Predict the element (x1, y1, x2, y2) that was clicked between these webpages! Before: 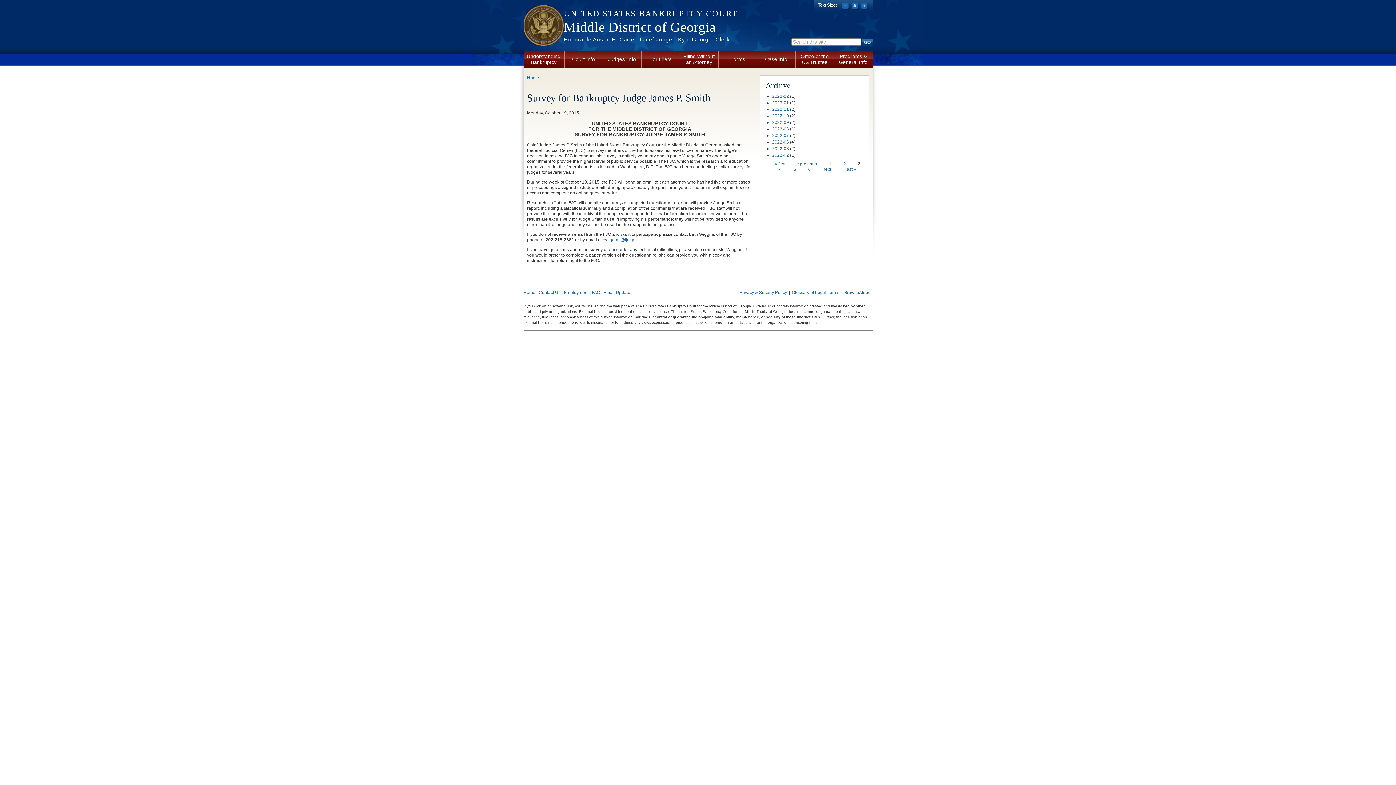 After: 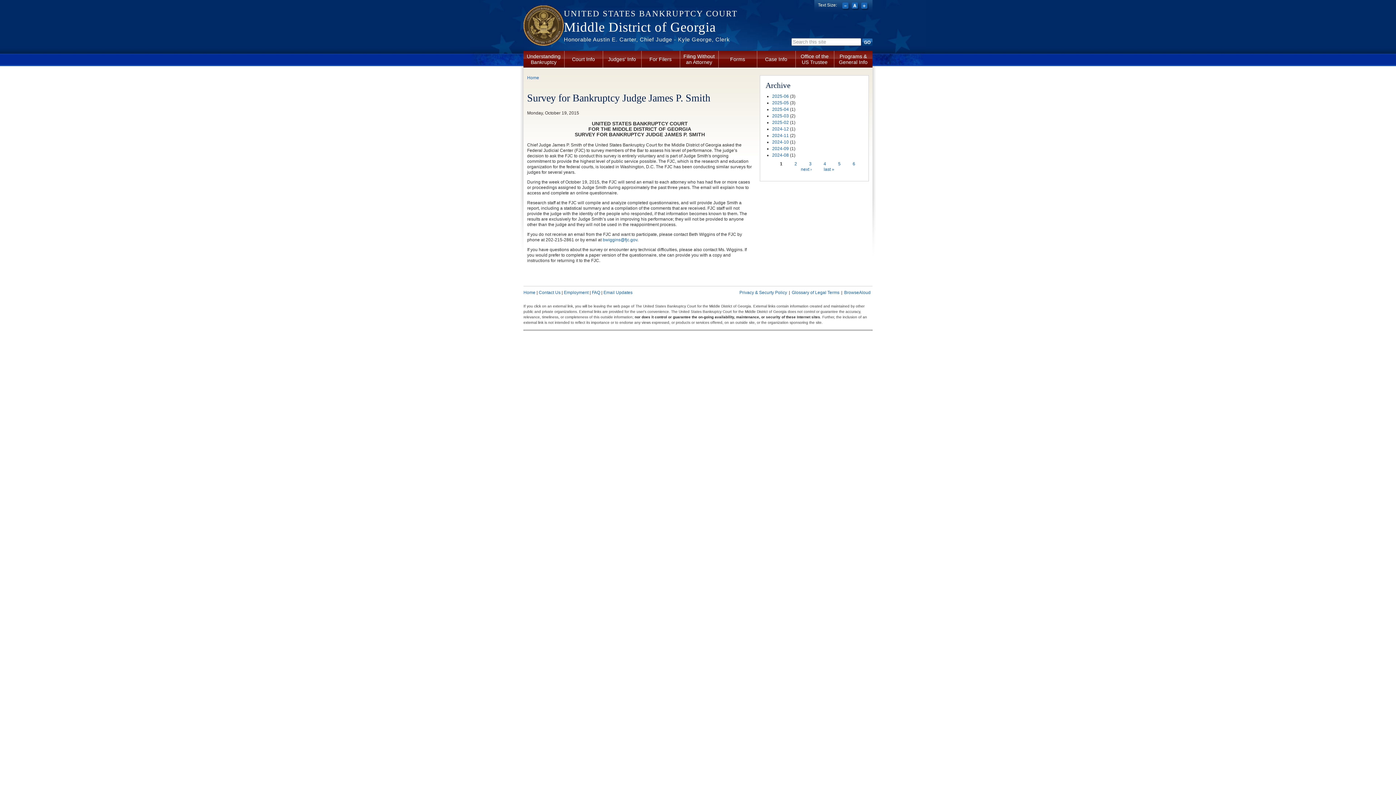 Action: bbox: (774, 161, 785, 166) label: « first